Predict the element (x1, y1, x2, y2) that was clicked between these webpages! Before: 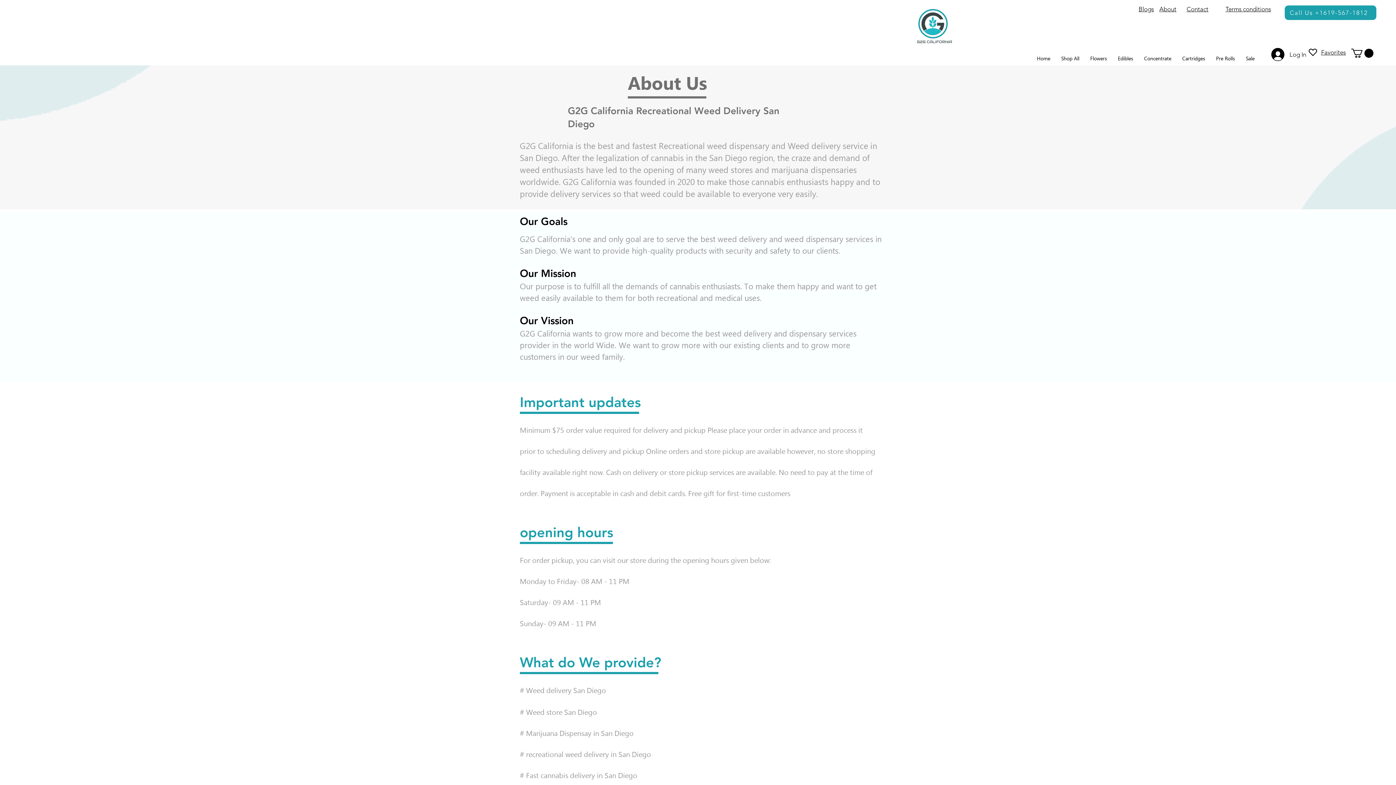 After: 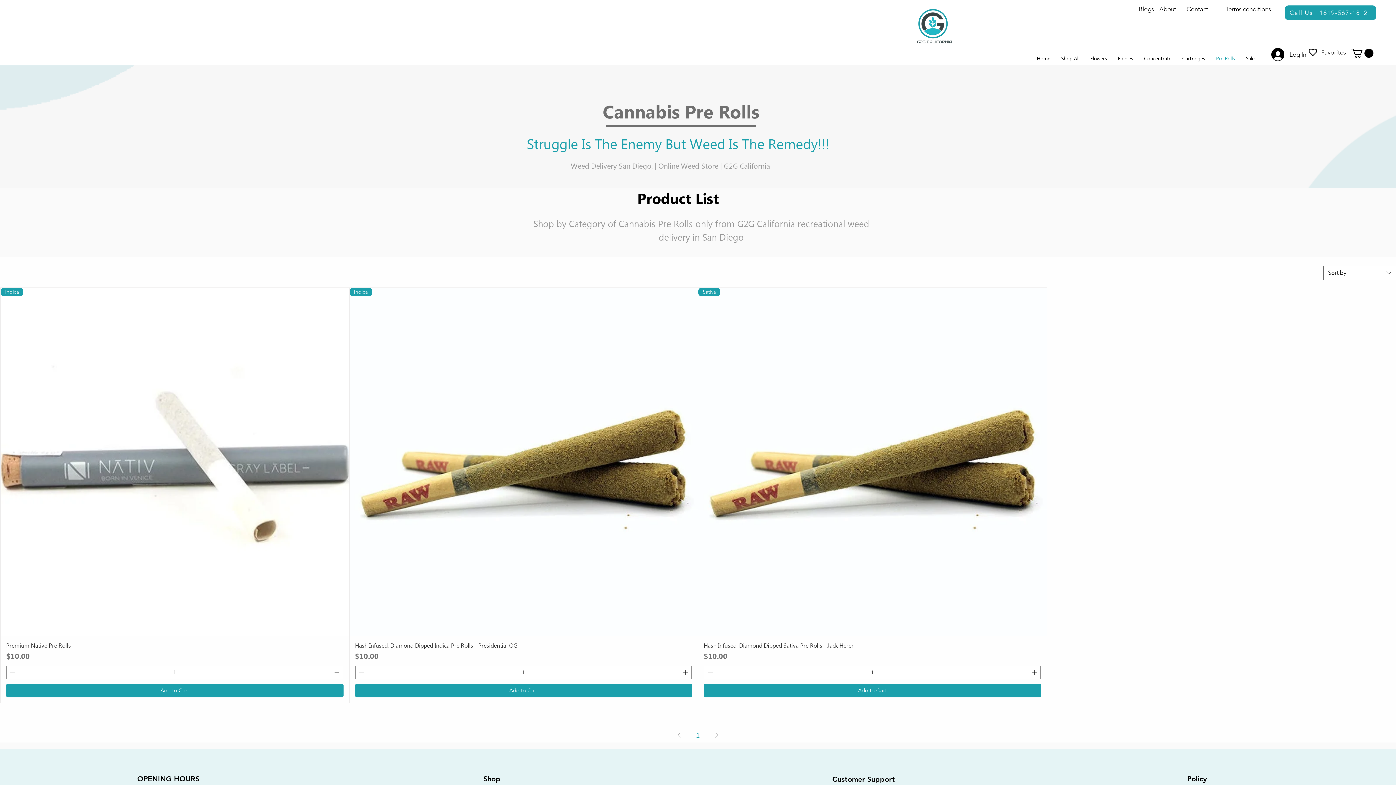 Action: bbox: (1210, 51, 1240, 65) label: Pre Rolls